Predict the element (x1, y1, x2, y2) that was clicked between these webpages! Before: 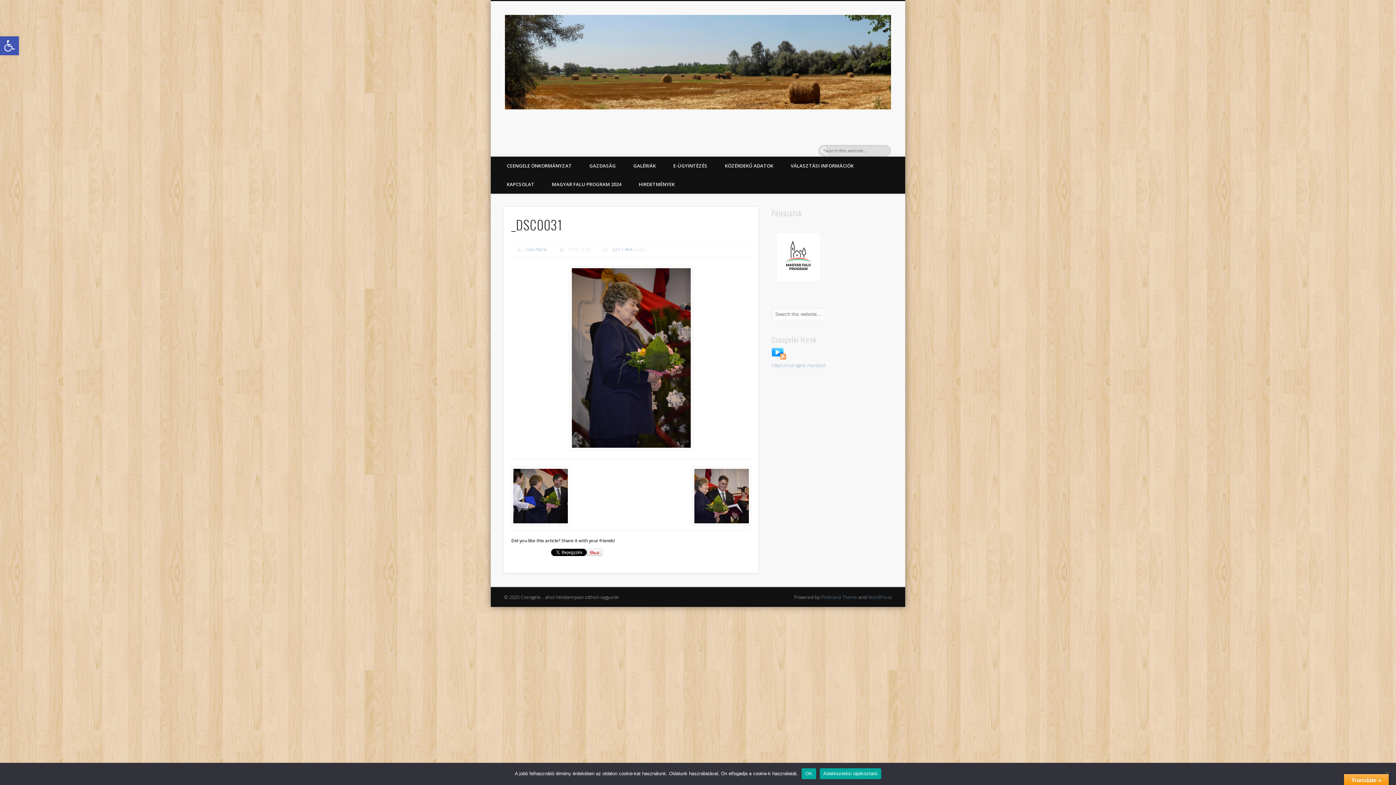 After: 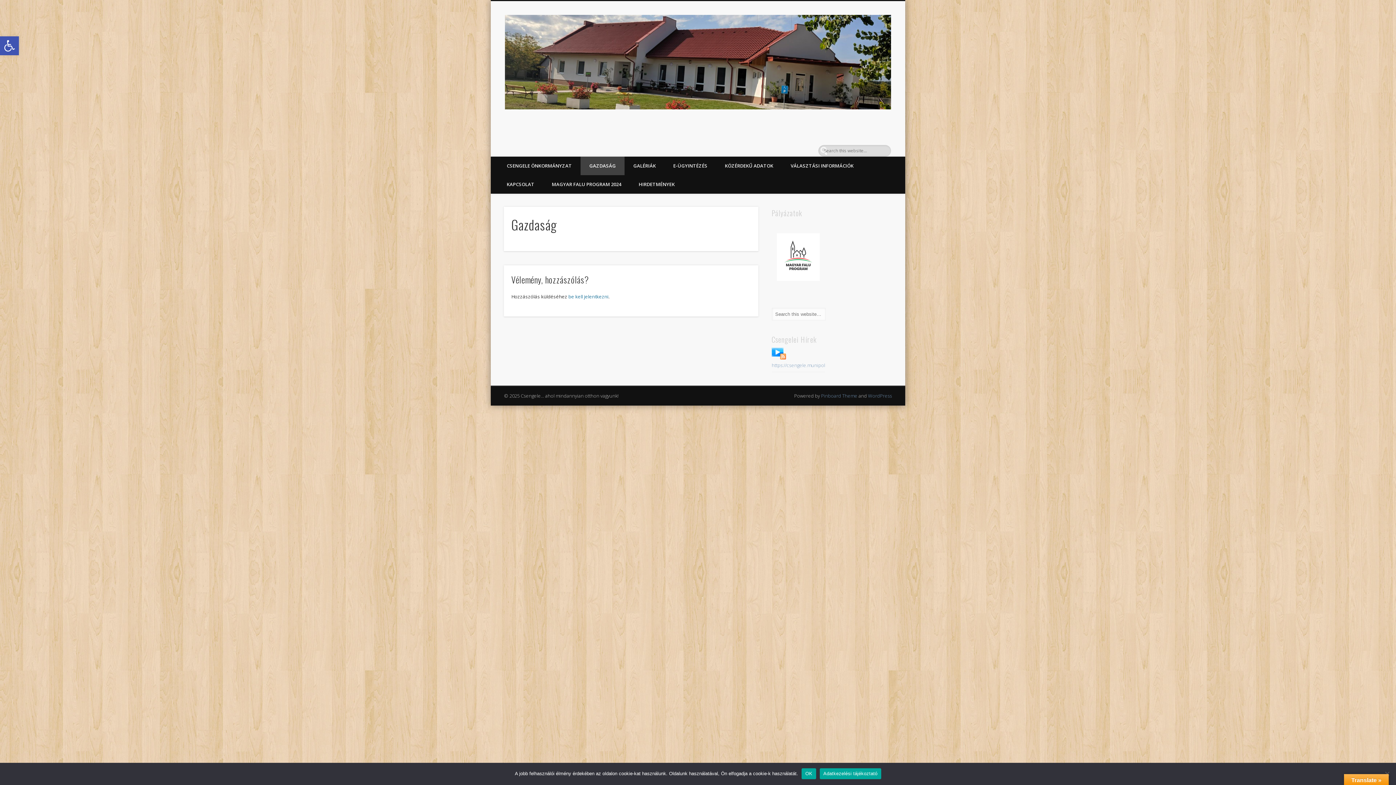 Action: label: GAZDASÁG bbox: (580, 156, 624, 175)